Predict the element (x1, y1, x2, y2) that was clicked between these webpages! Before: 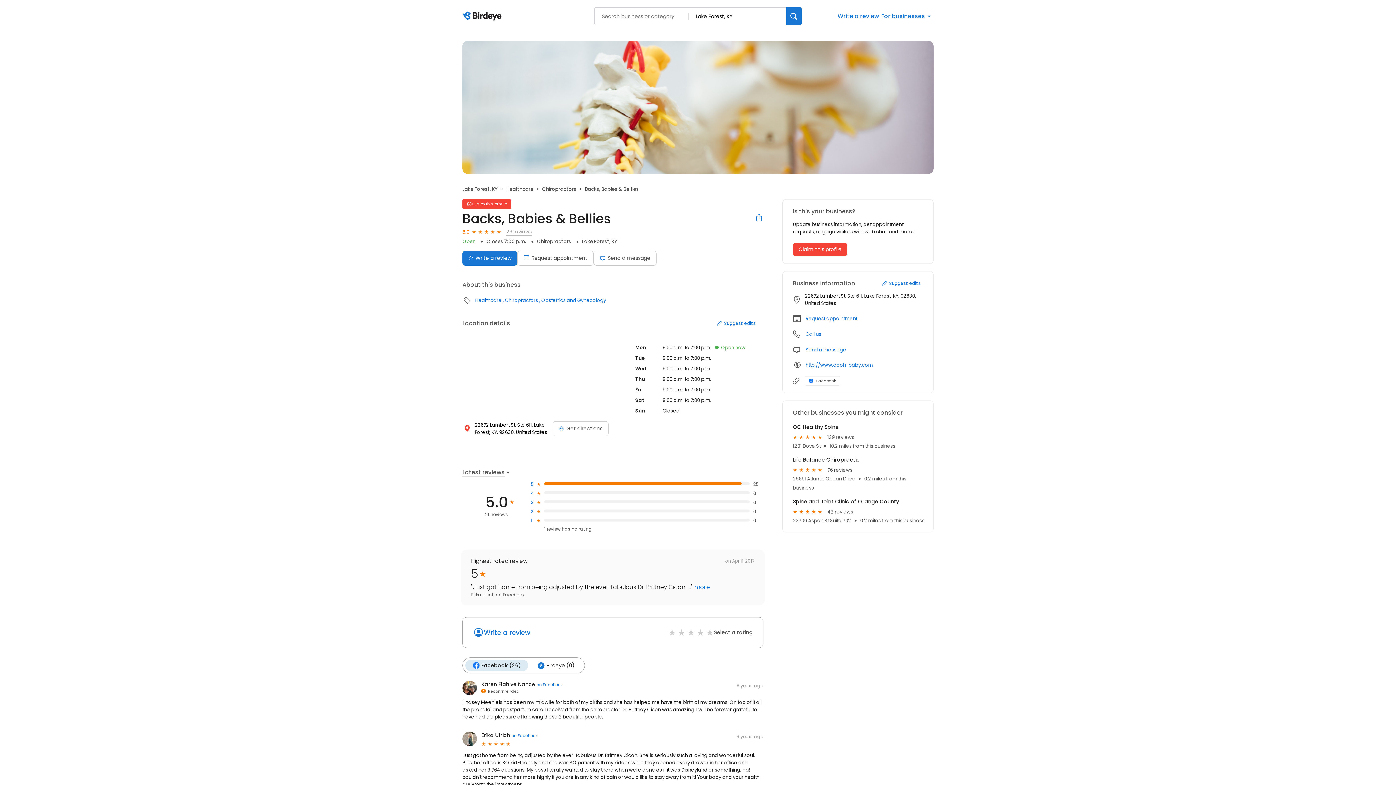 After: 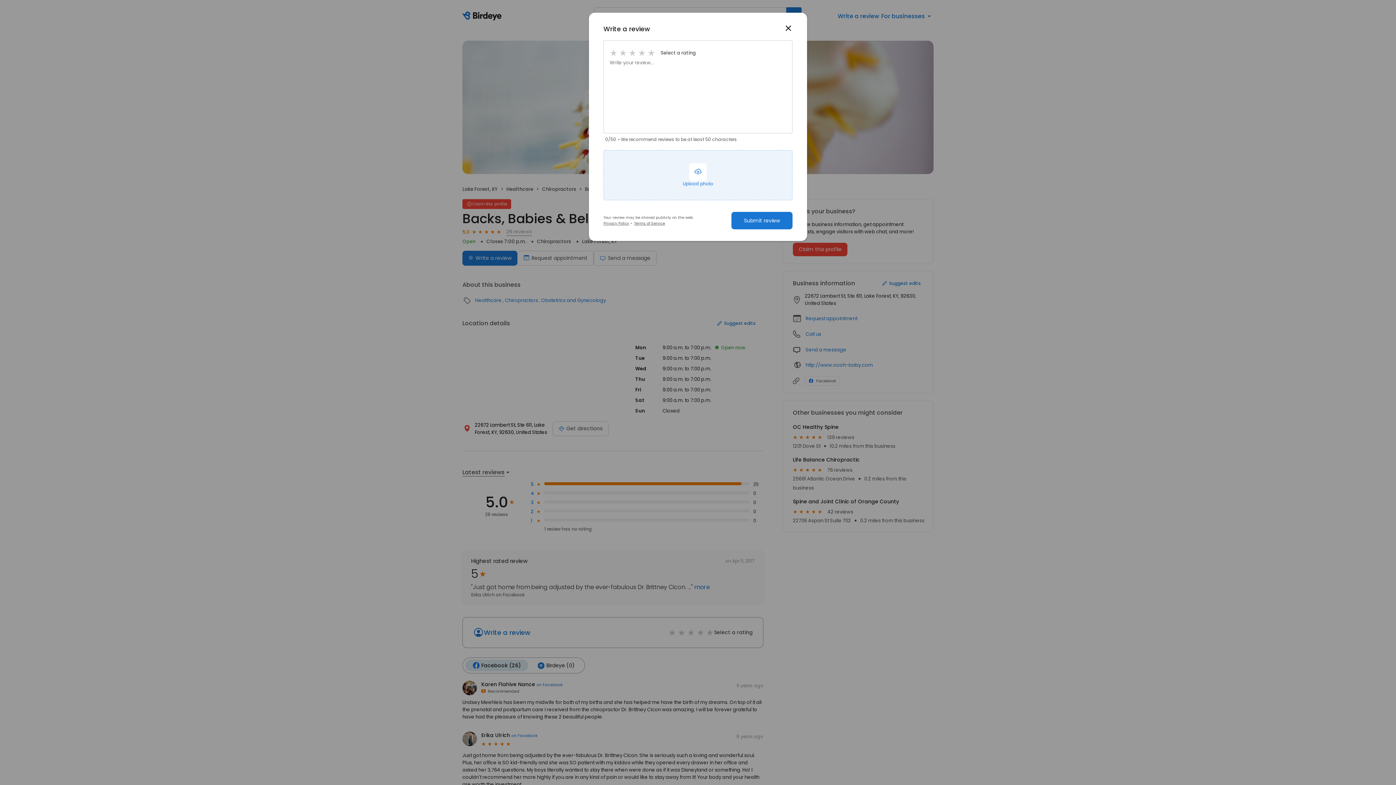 Action: label: Write a review bbox: (484, 628, 530, 637)